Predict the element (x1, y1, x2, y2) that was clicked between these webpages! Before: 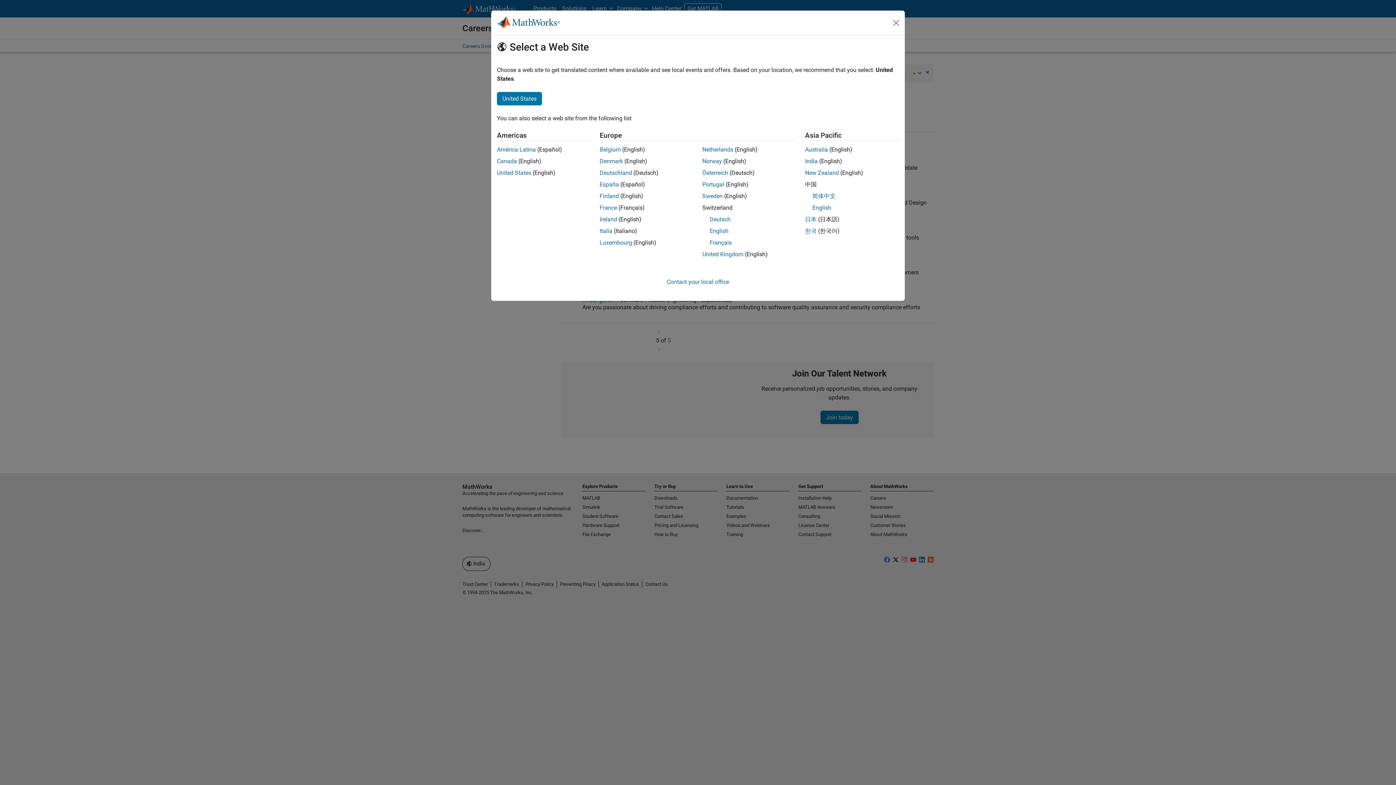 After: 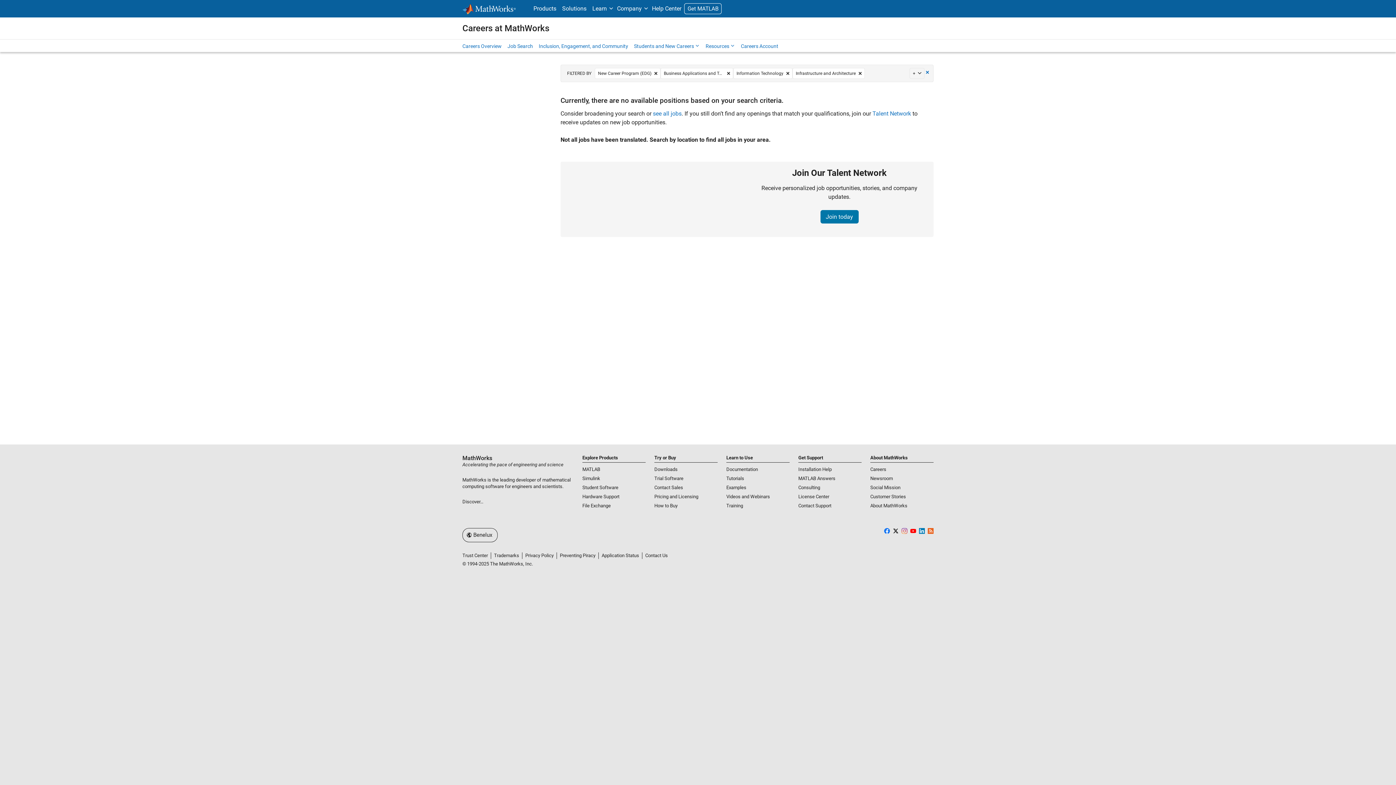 Action: bbox: (599, 146, 620, 153) label: Belgium